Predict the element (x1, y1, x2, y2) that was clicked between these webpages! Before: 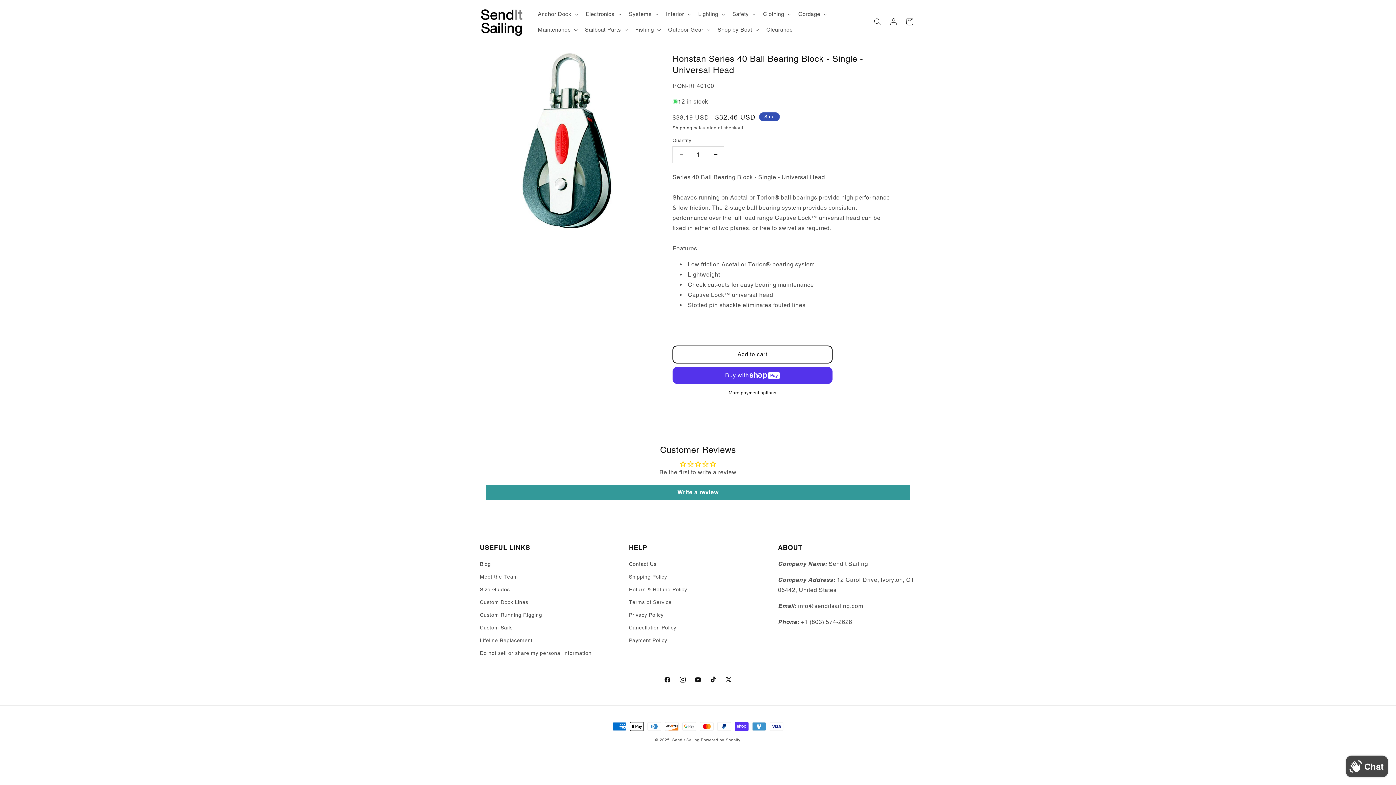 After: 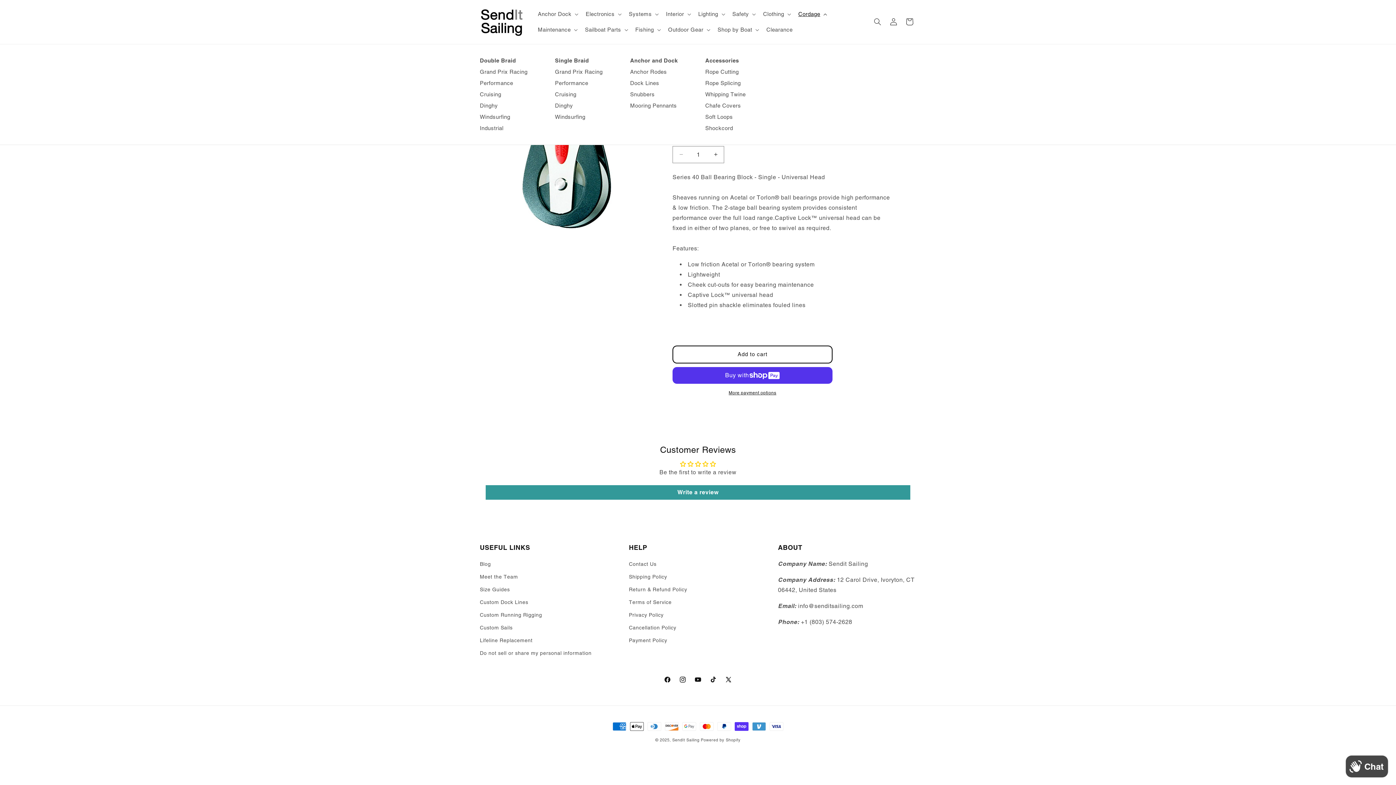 Action: label: Cordage bbox: (794, 6, 830, 21)